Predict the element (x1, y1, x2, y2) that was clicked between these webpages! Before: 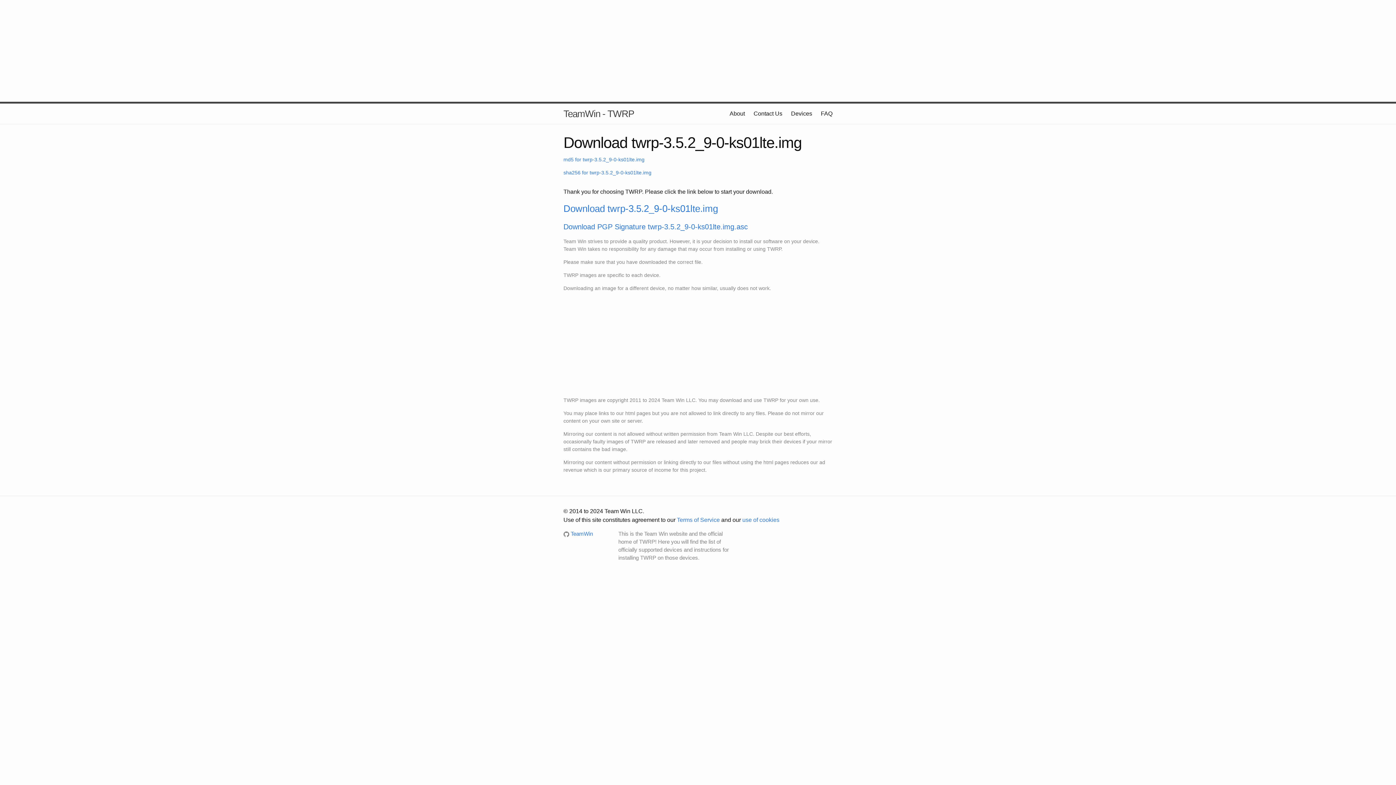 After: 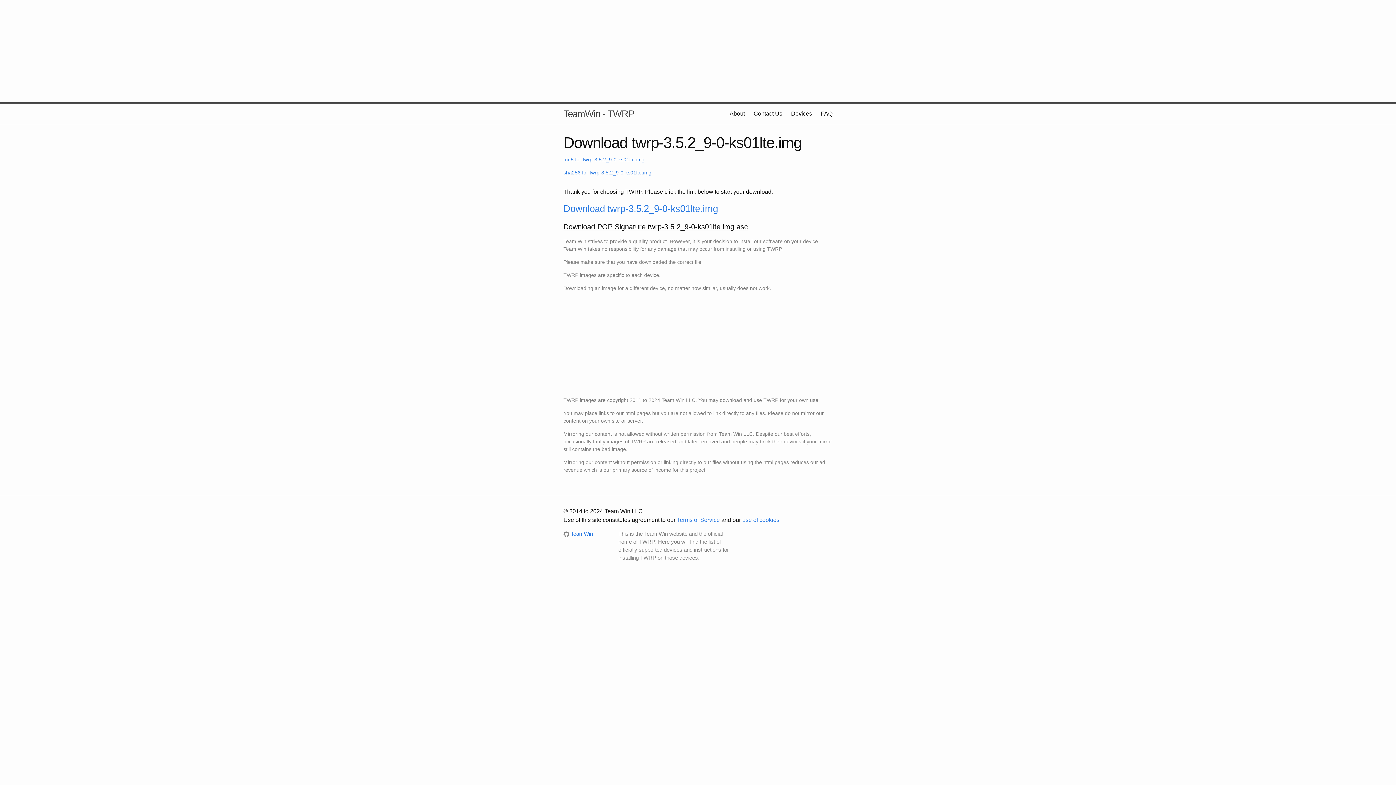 Action: bbox: (563, 222, 748, 230) label: Download PGP Signature twrp-3.5.2_9-0-ks01lte.img.asc